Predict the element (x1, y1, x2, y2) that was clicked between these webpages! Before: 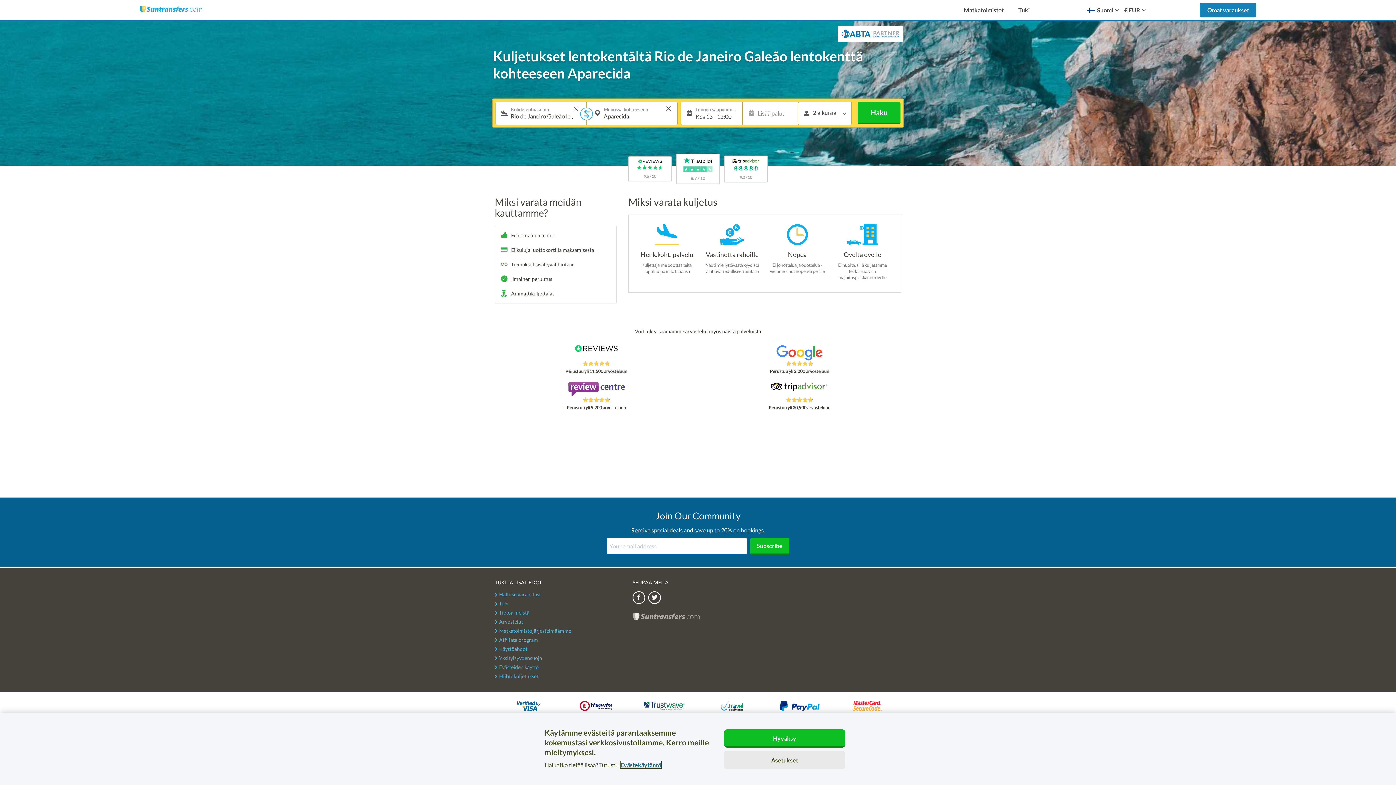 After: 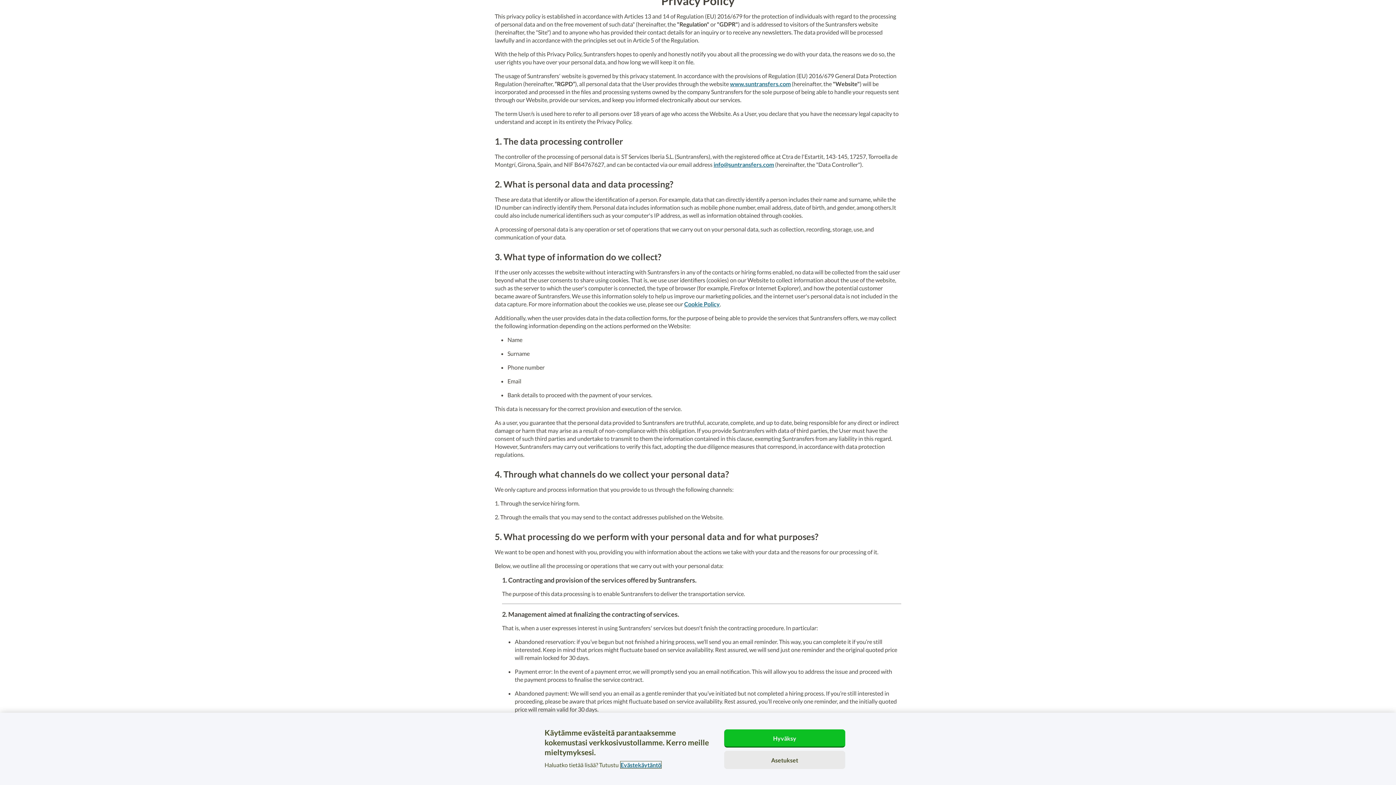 Action: label: Yksityisyydensuoja bbox: (494, 655, 542, 662)